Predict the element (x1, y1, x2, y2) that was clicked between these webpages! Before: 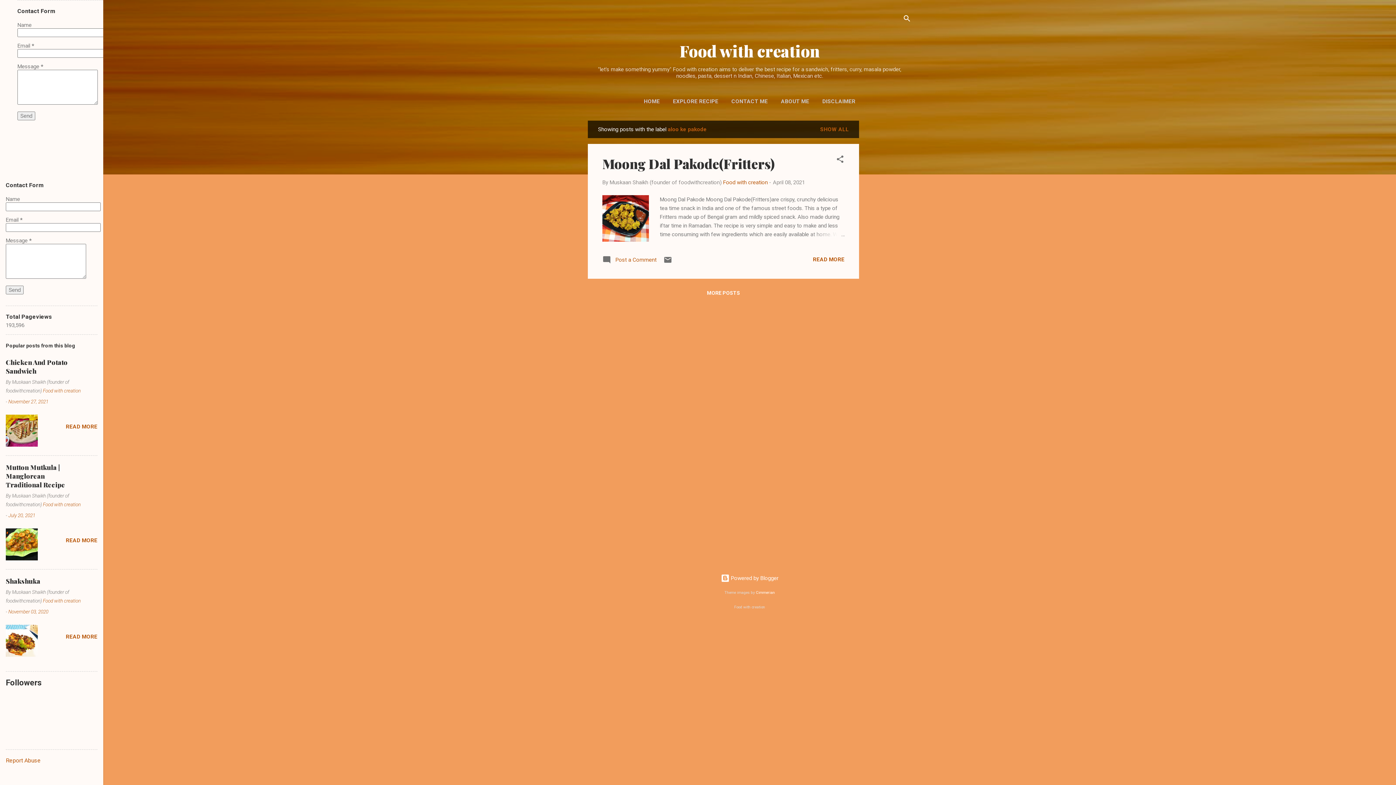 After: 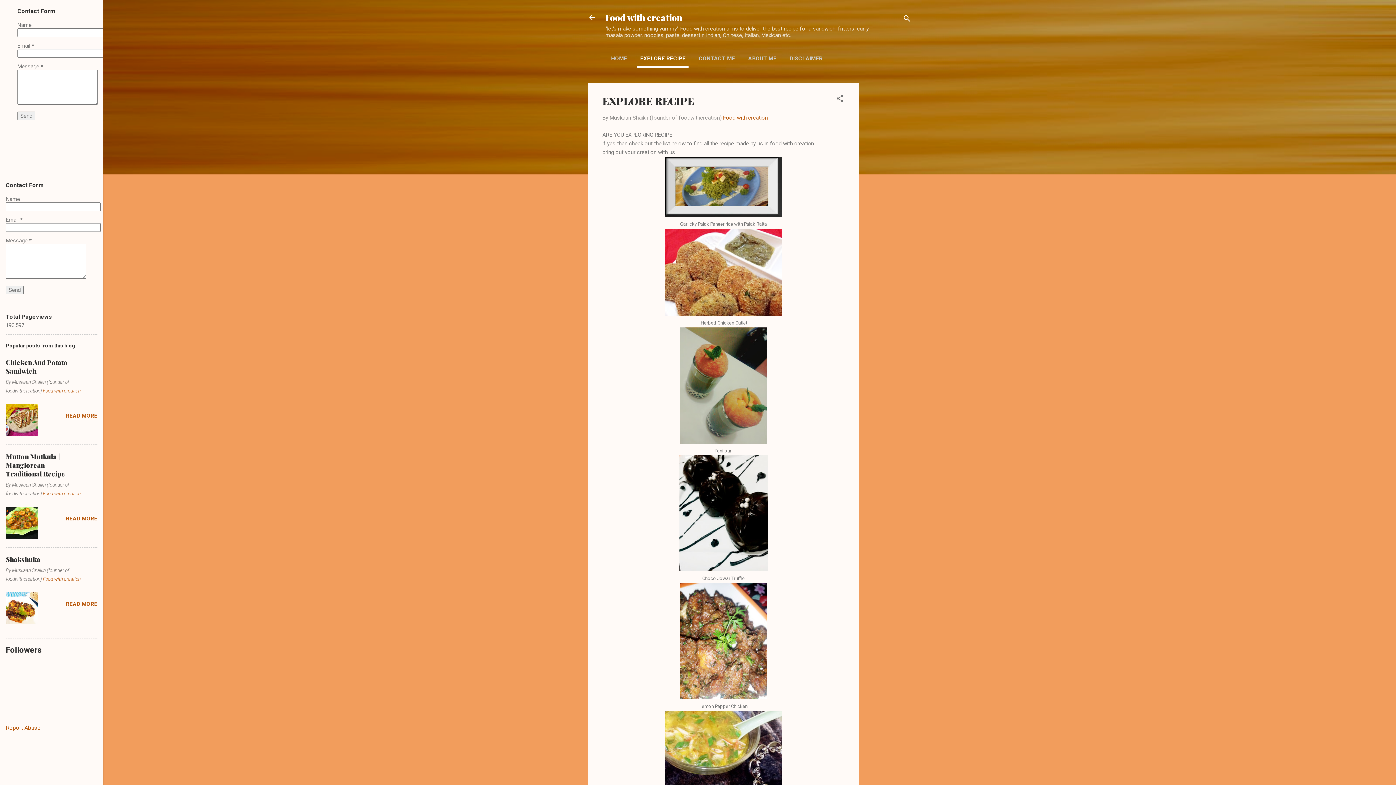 Action: label: EXPLORE RECIPE bbox: (670, 93, 721, 109)